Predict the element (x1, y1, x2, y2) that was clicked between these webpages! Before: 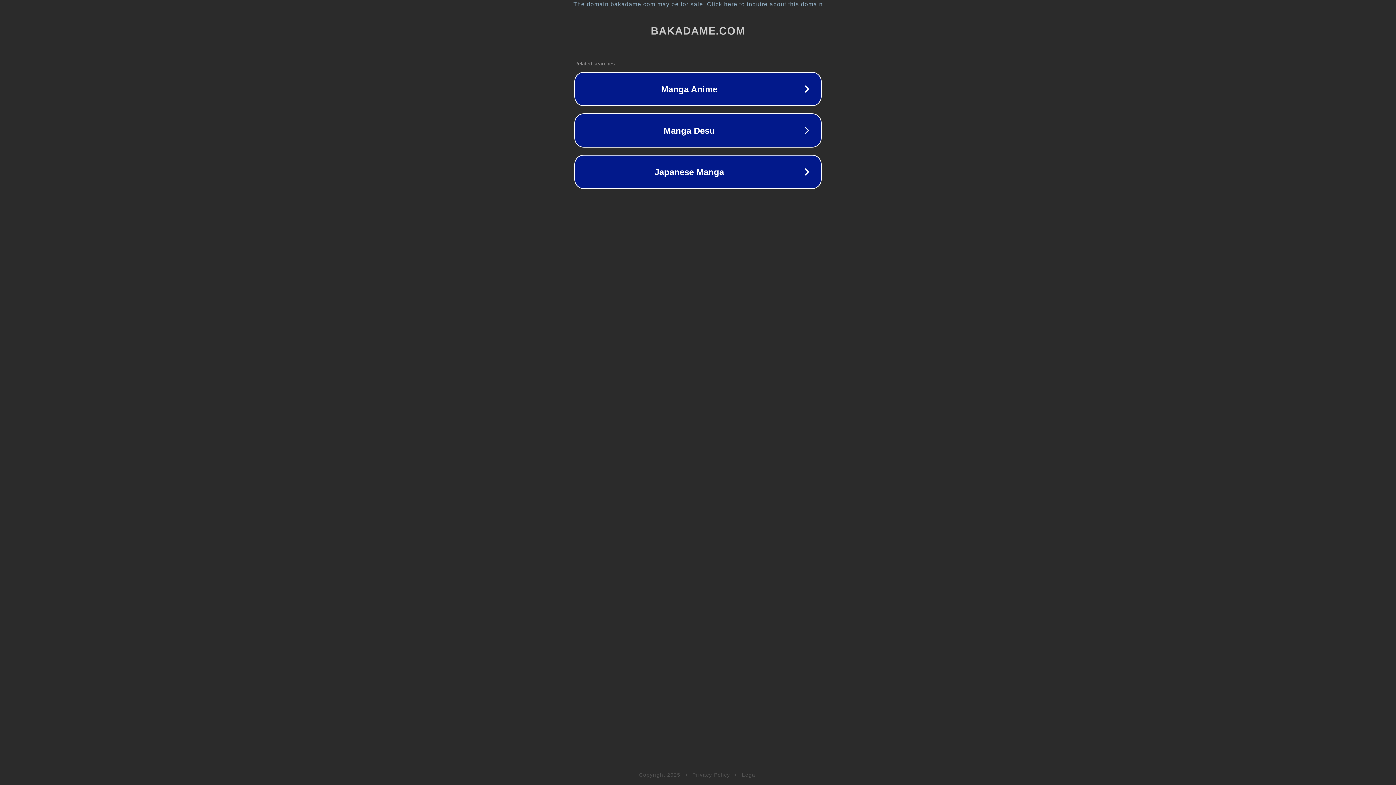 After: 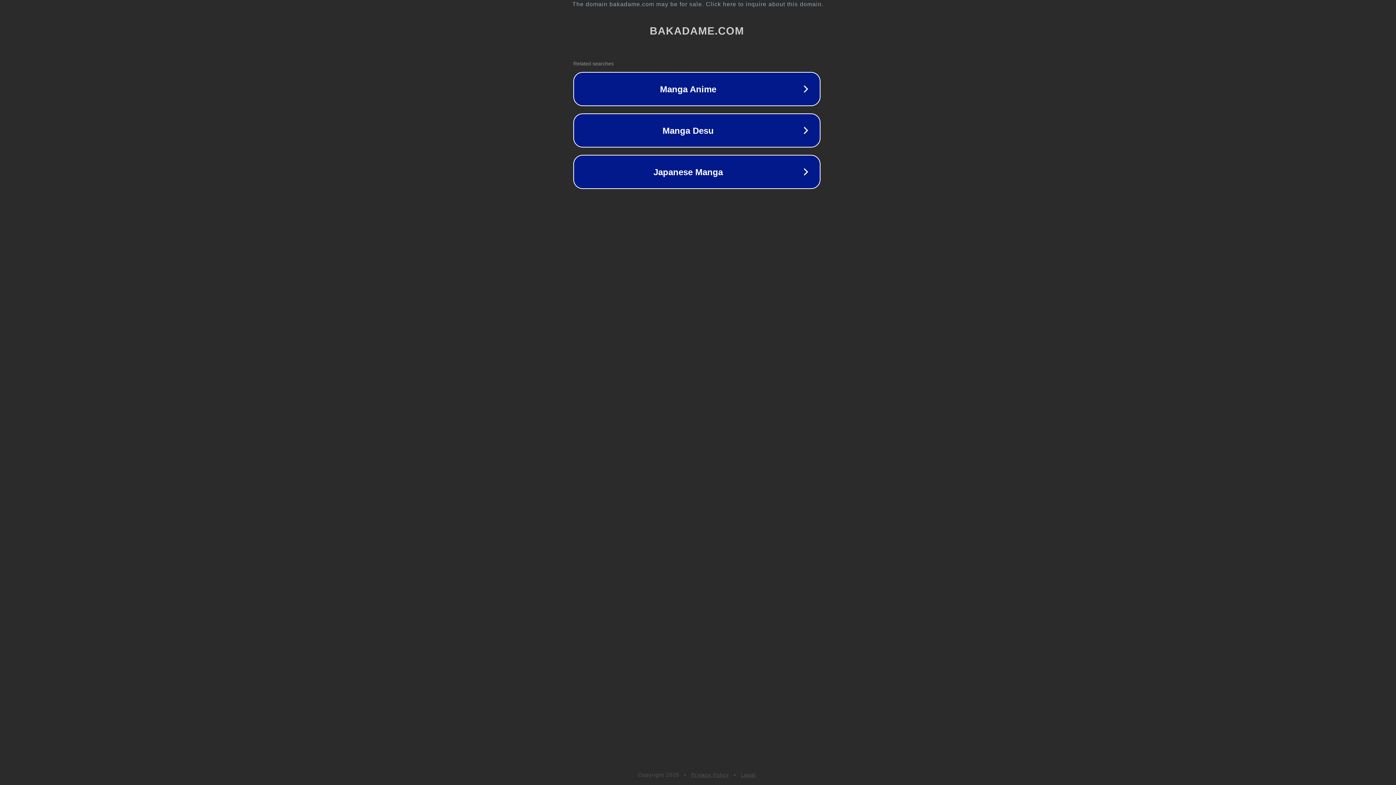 Action: bbox: (1, 1, 1397, 7) label: The domain bakadame.com may be for sale. Click here to inquire about this domain.